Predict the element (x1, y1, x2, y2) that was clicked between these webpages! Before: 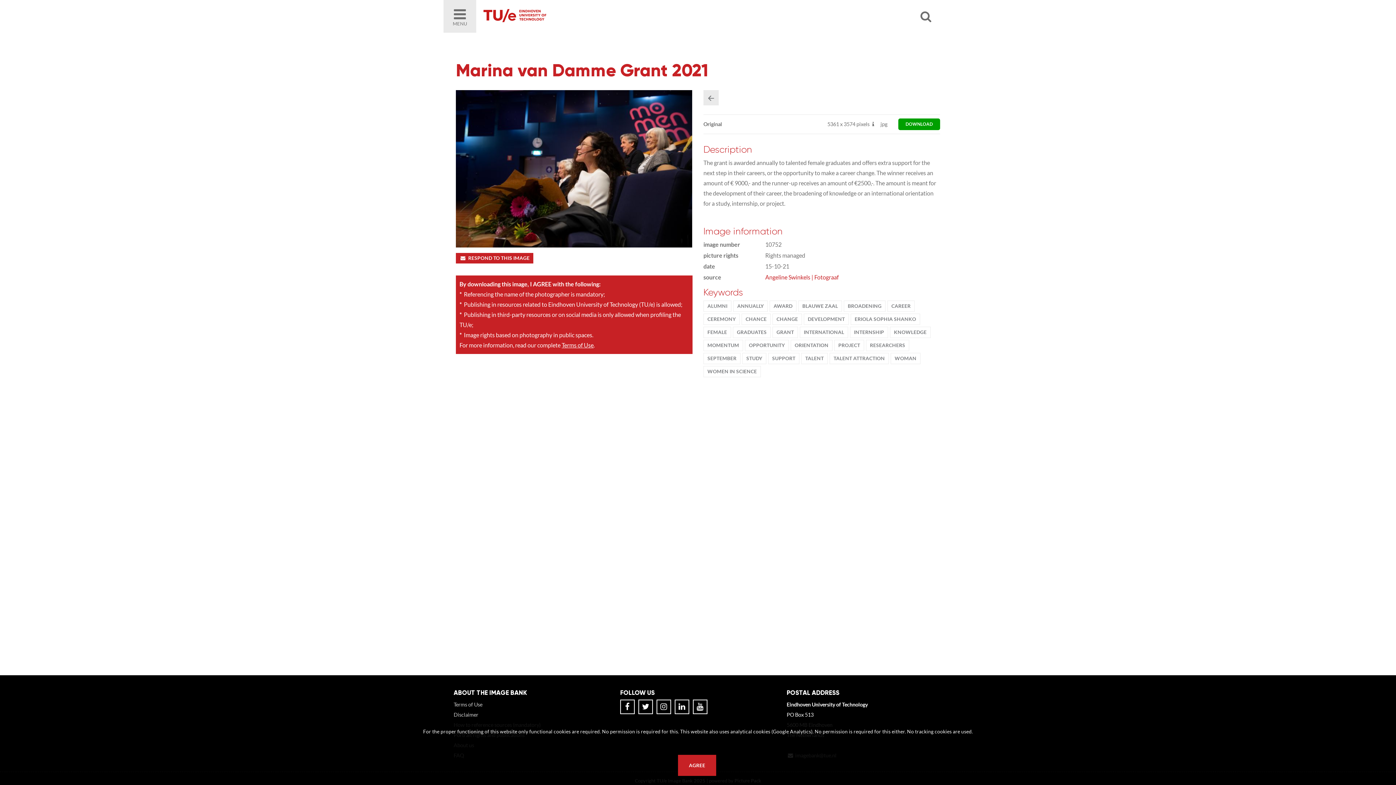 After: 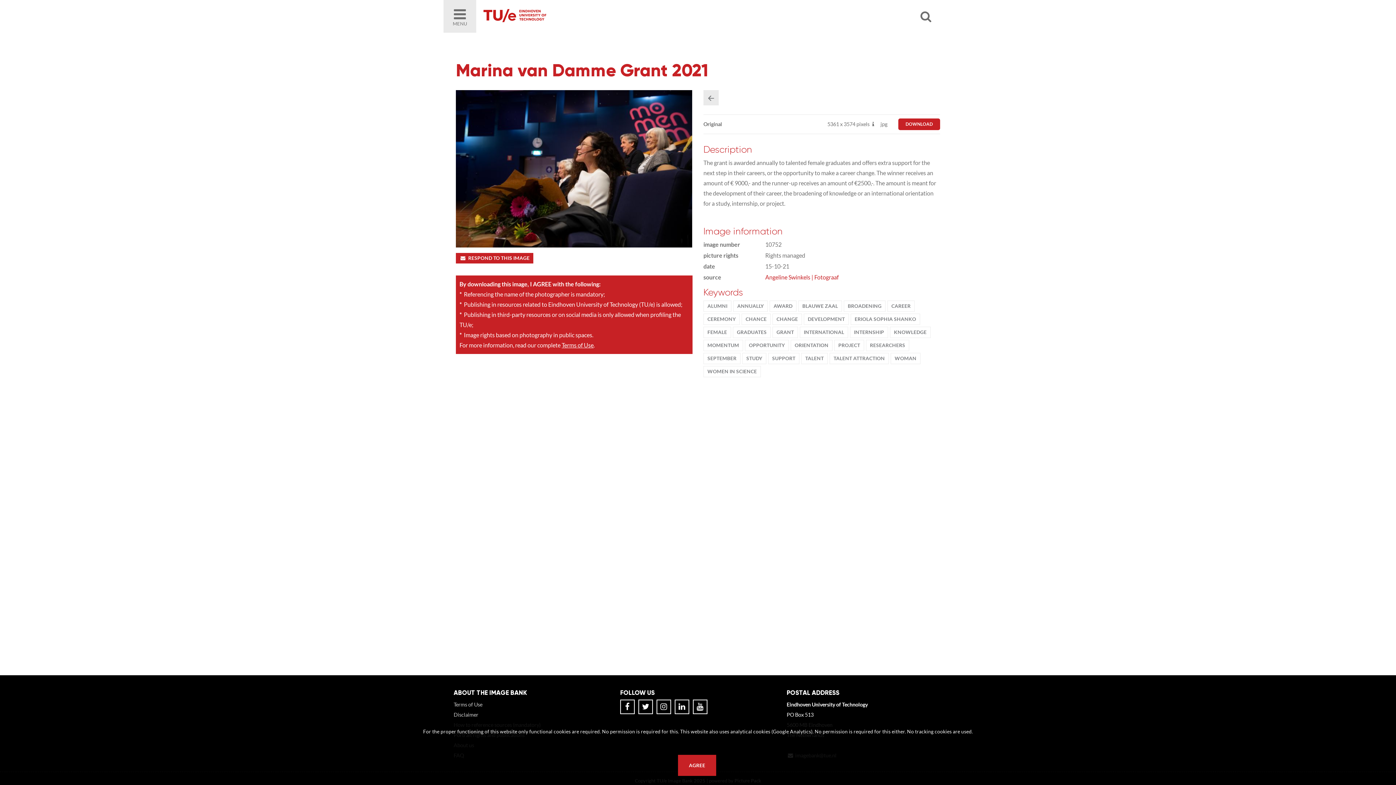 Action: label: DOWNLOAD bbox: (898, 118, 940, 130)